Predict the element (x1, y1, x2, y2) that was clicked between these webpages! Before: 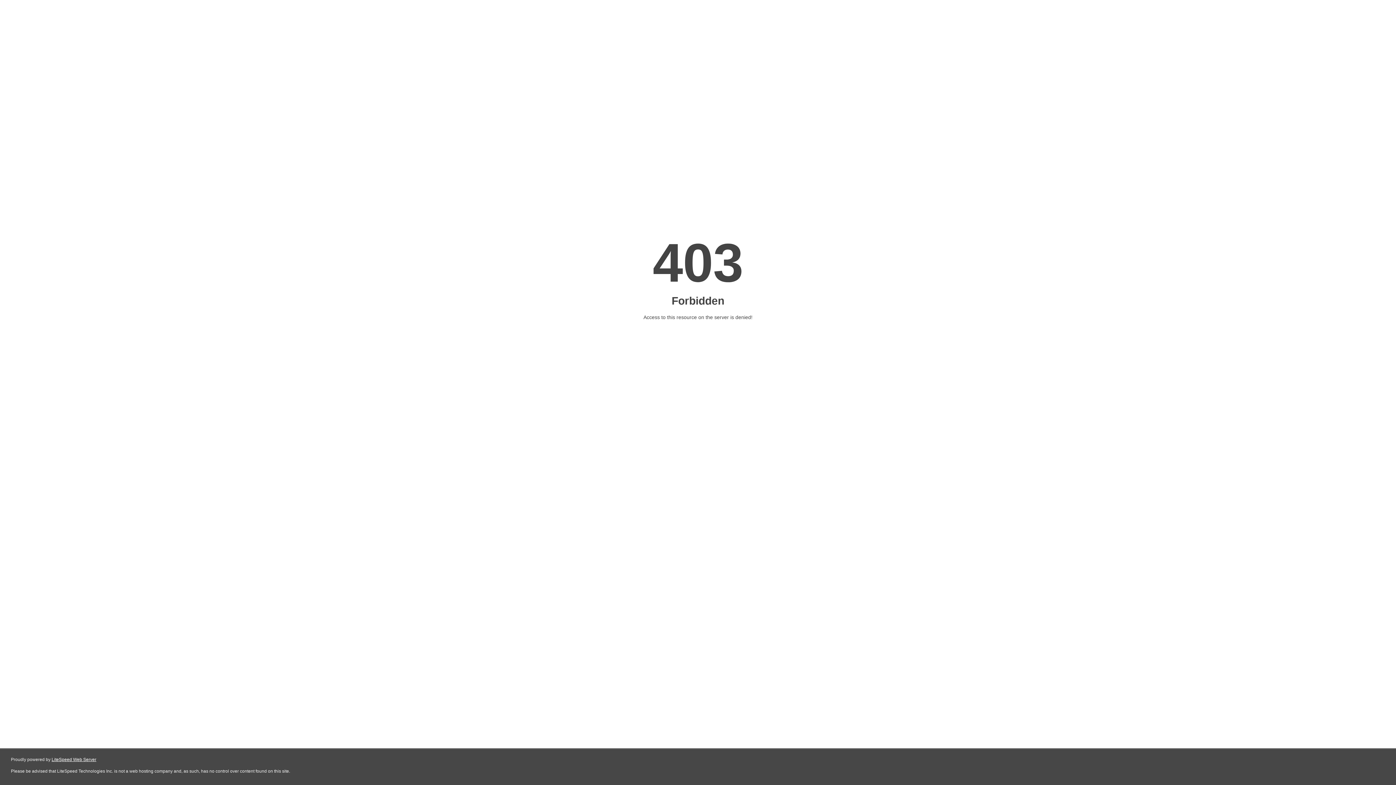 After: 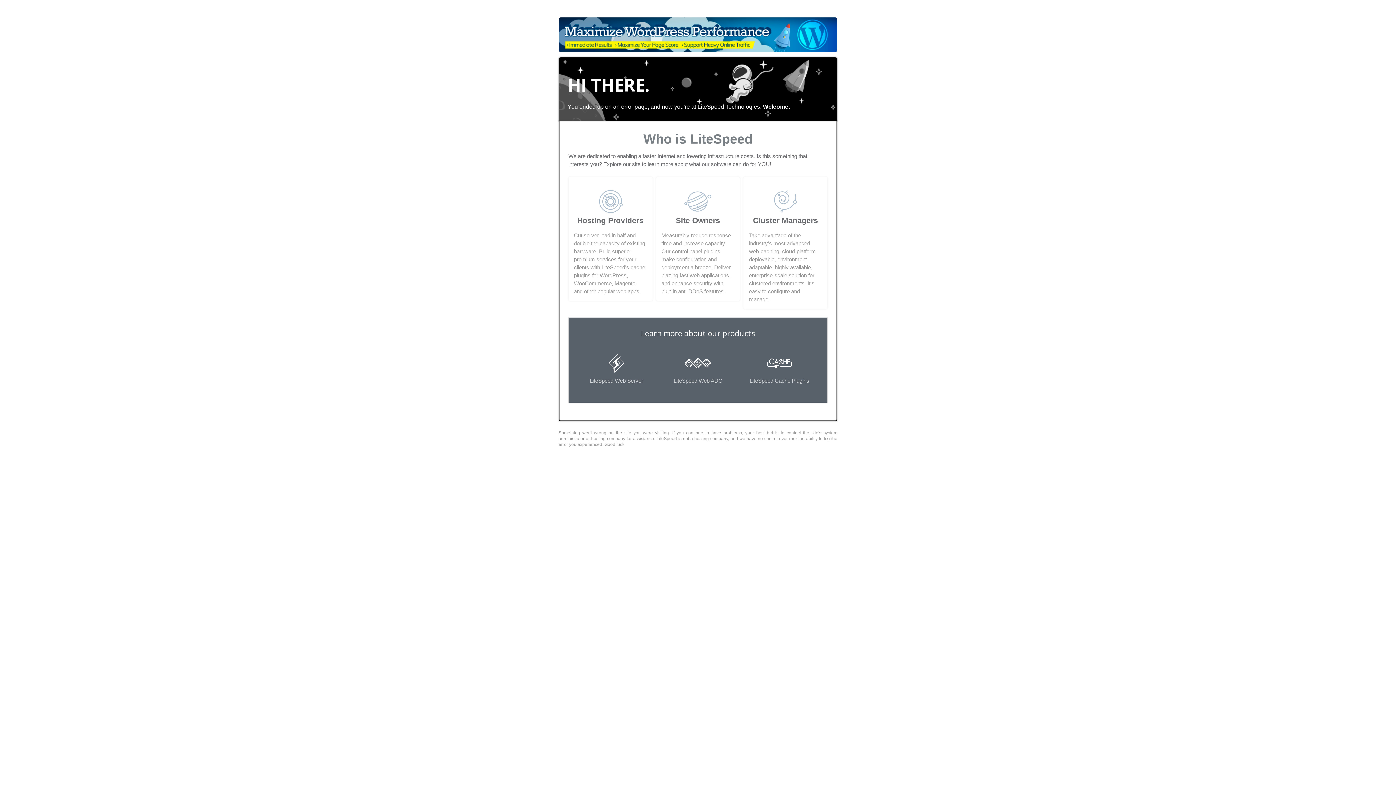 Action: bbox: (51, 757, 96, 762) label: LiteSpeed Web Server